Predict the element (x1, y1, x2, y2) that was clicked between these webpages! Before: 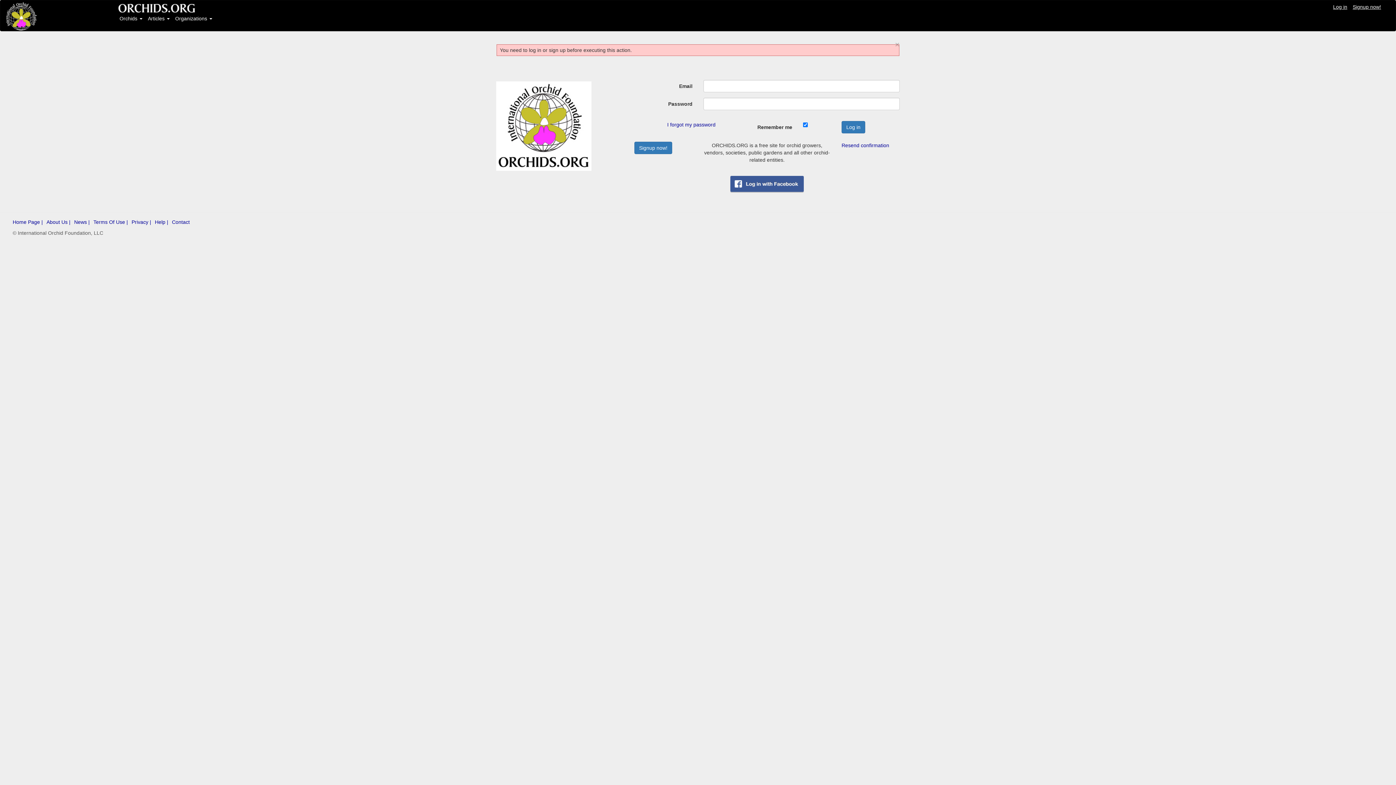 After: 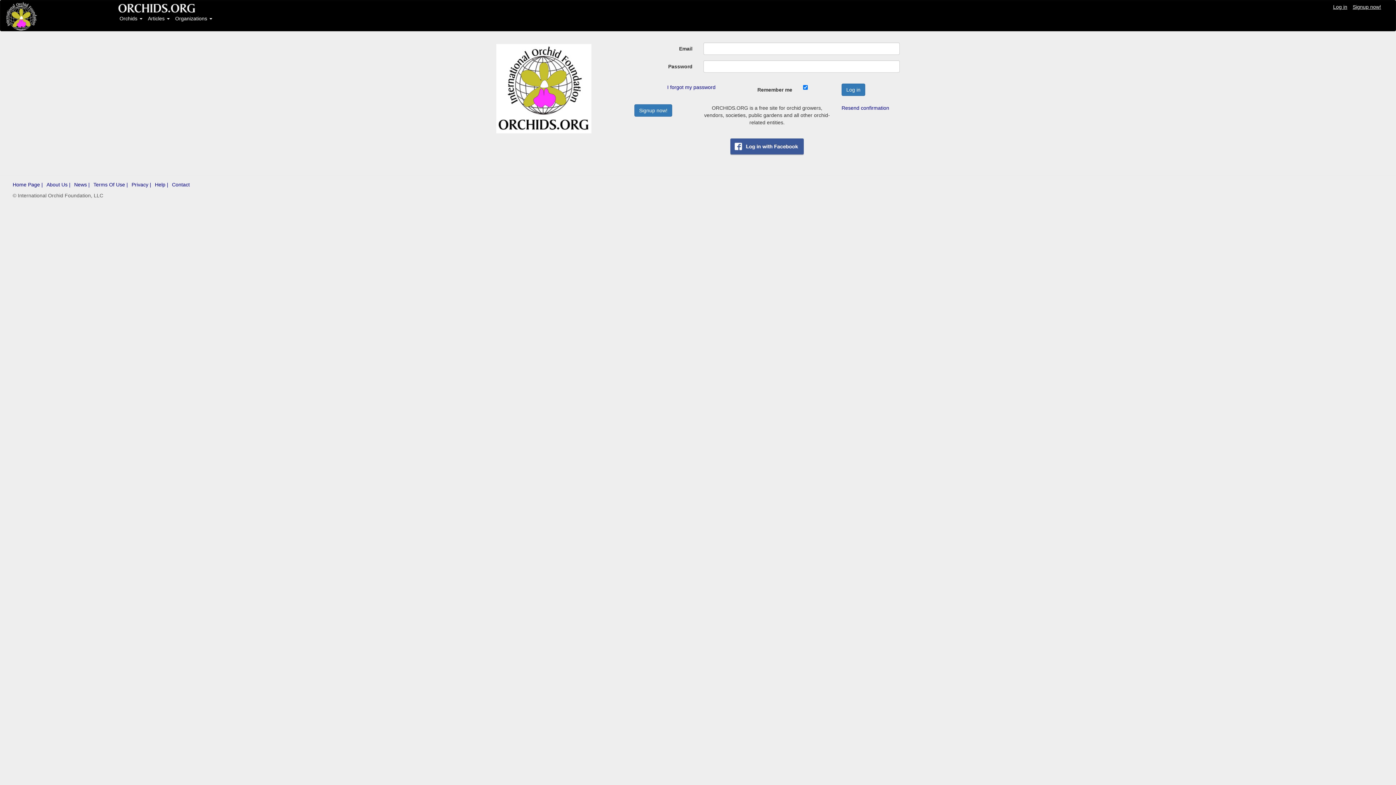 Action: label: Log in bbox: (1333, 3, 1353, 10)